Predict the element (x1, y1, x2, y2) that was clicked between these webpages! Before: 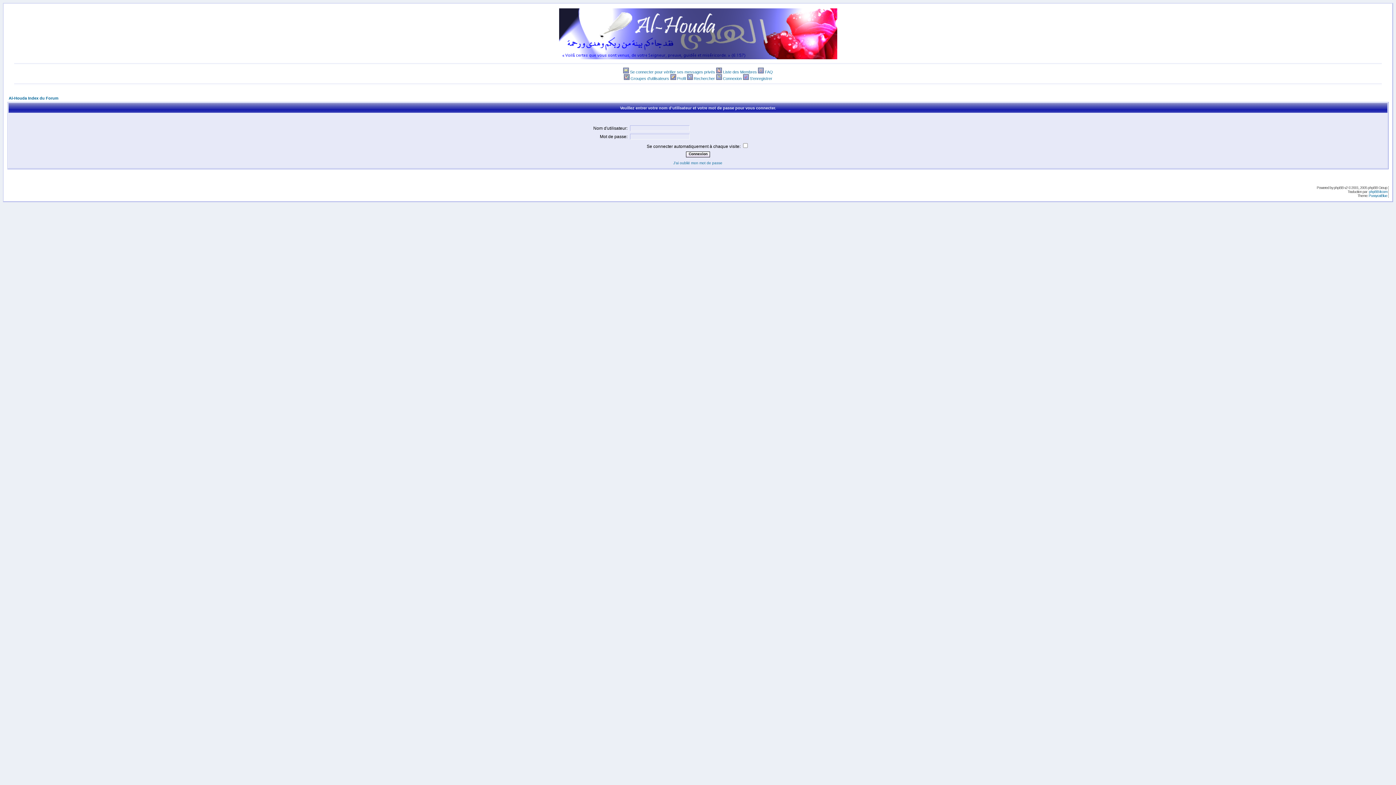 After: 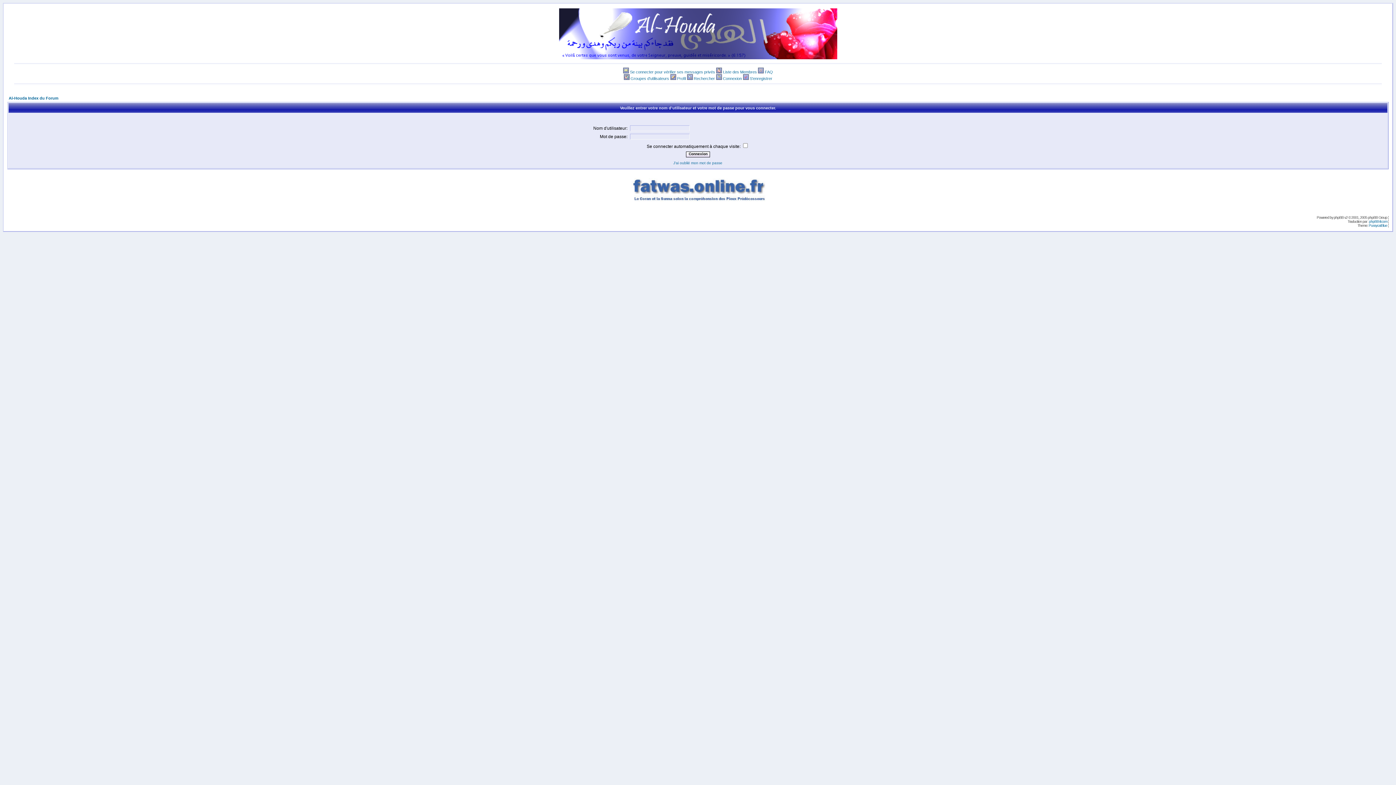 Action: bbox: (765, 69, 773, 74) label: FAQ